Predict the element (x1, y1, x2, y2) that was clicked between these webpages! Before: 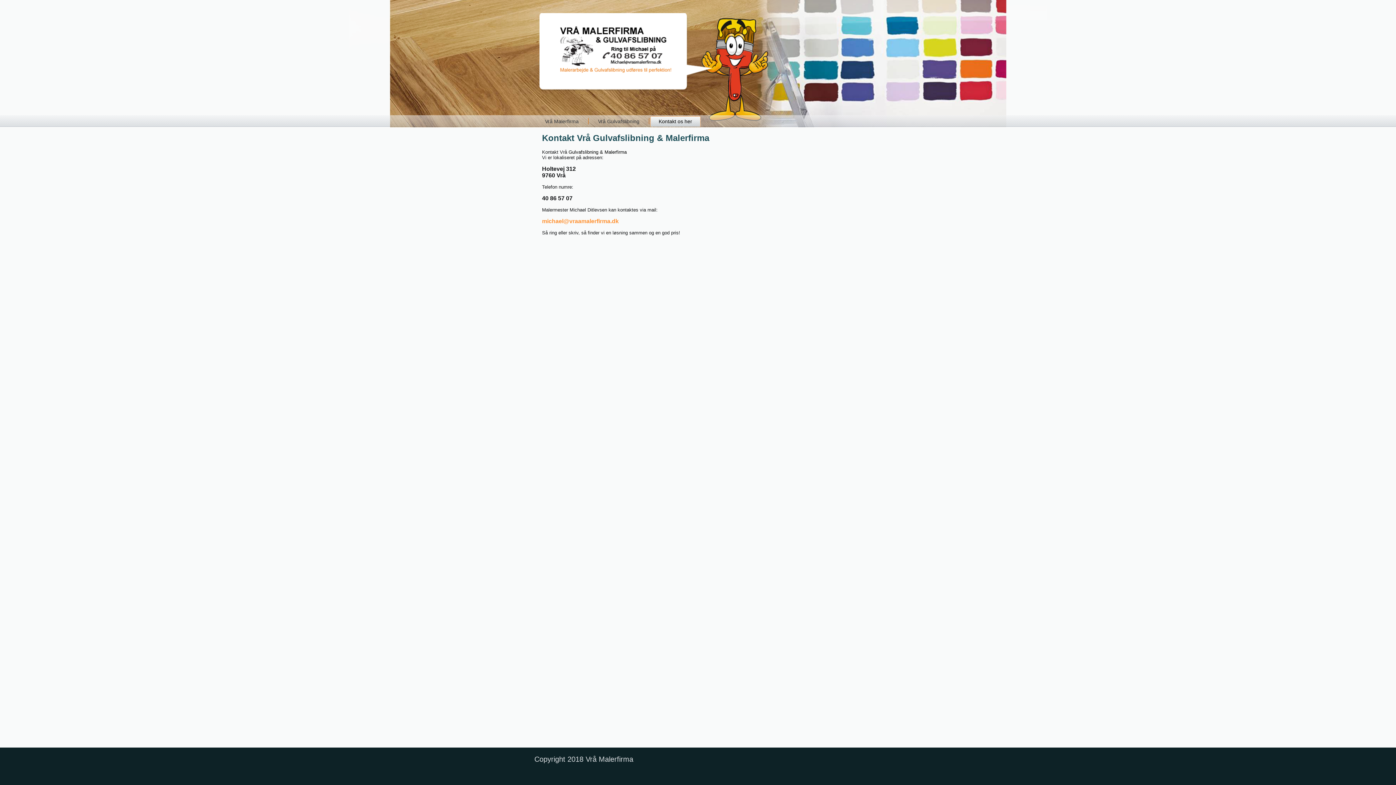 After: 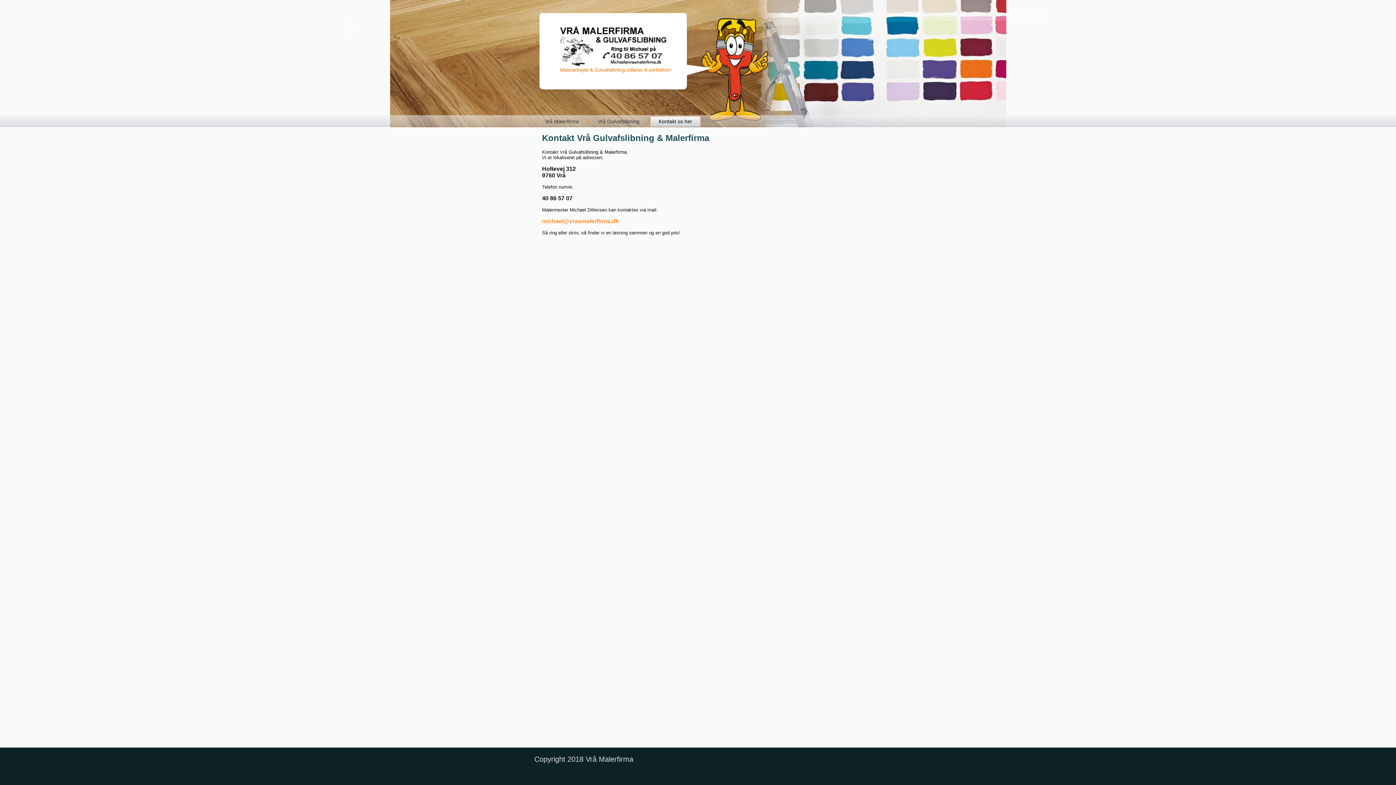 Action: bbox: (650, 116, 700, 126) label: Kontakt os her